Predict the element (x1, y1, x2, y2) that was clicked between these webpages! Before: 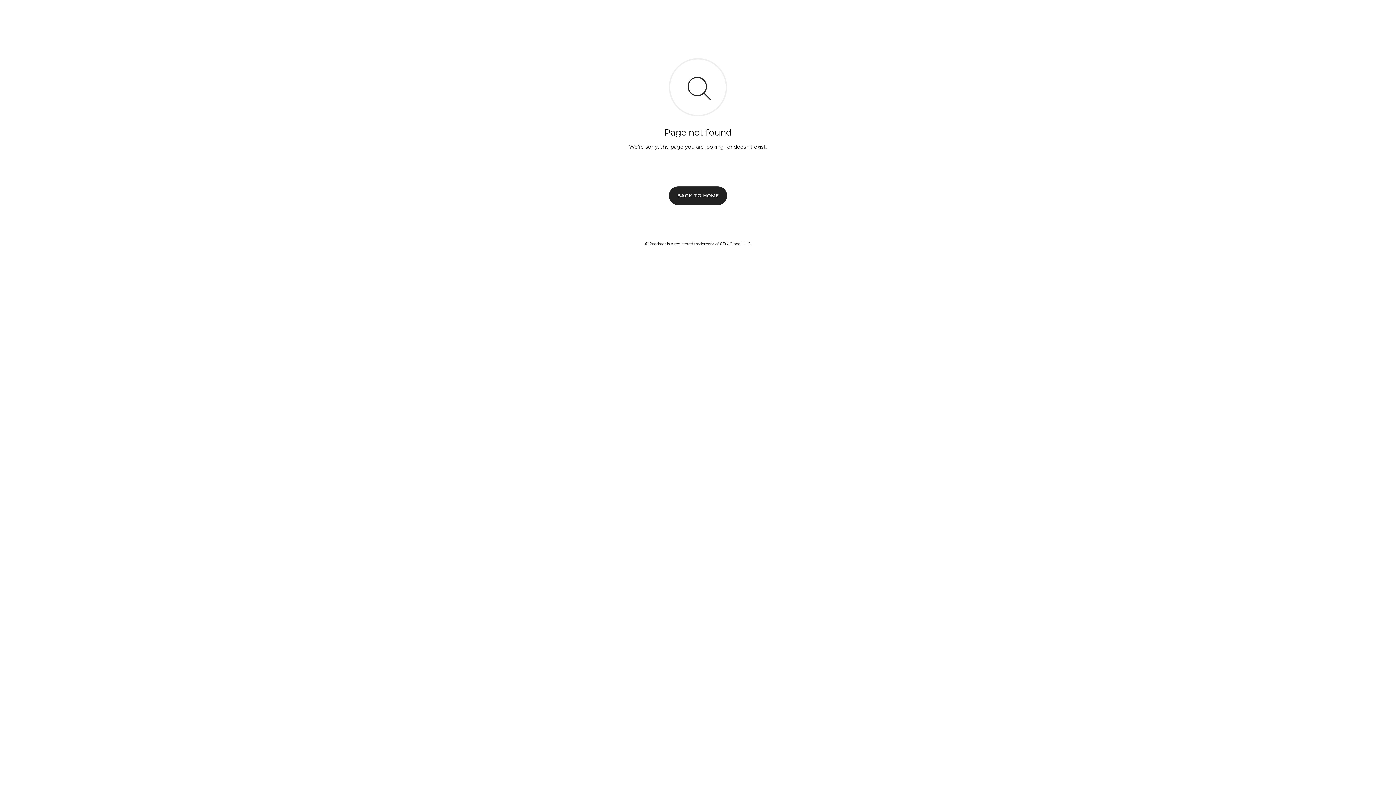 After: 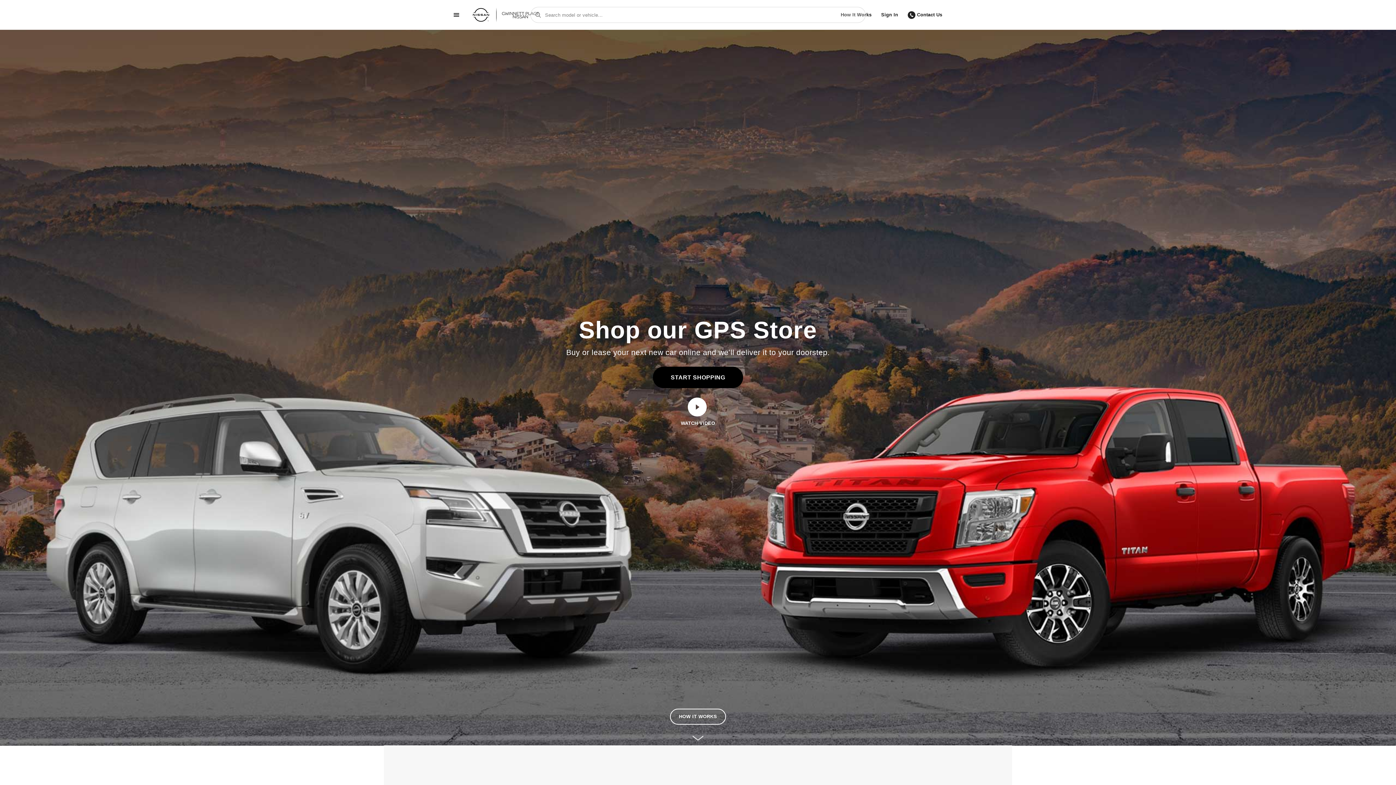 Action: label: BACK TO HOME bbox: (669, 186, 727, 204)